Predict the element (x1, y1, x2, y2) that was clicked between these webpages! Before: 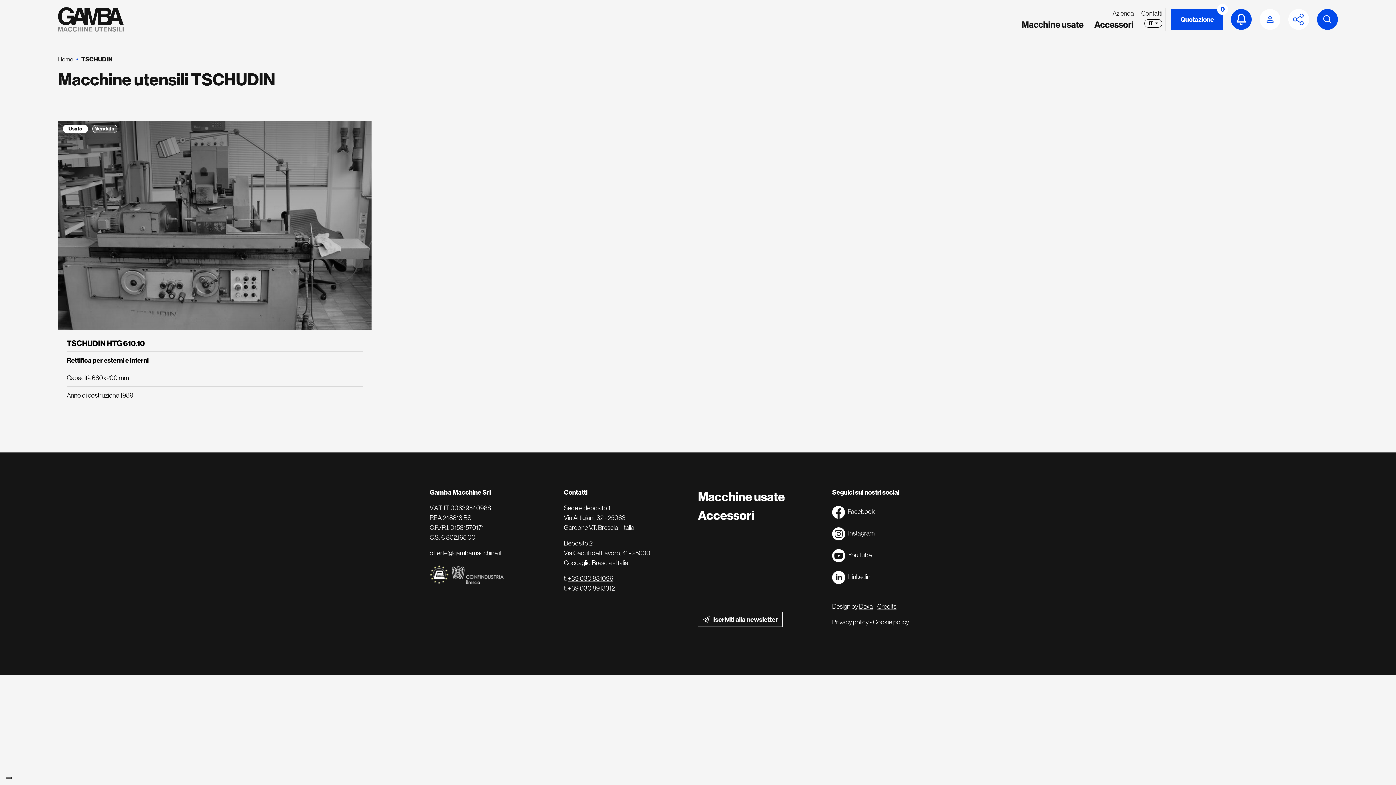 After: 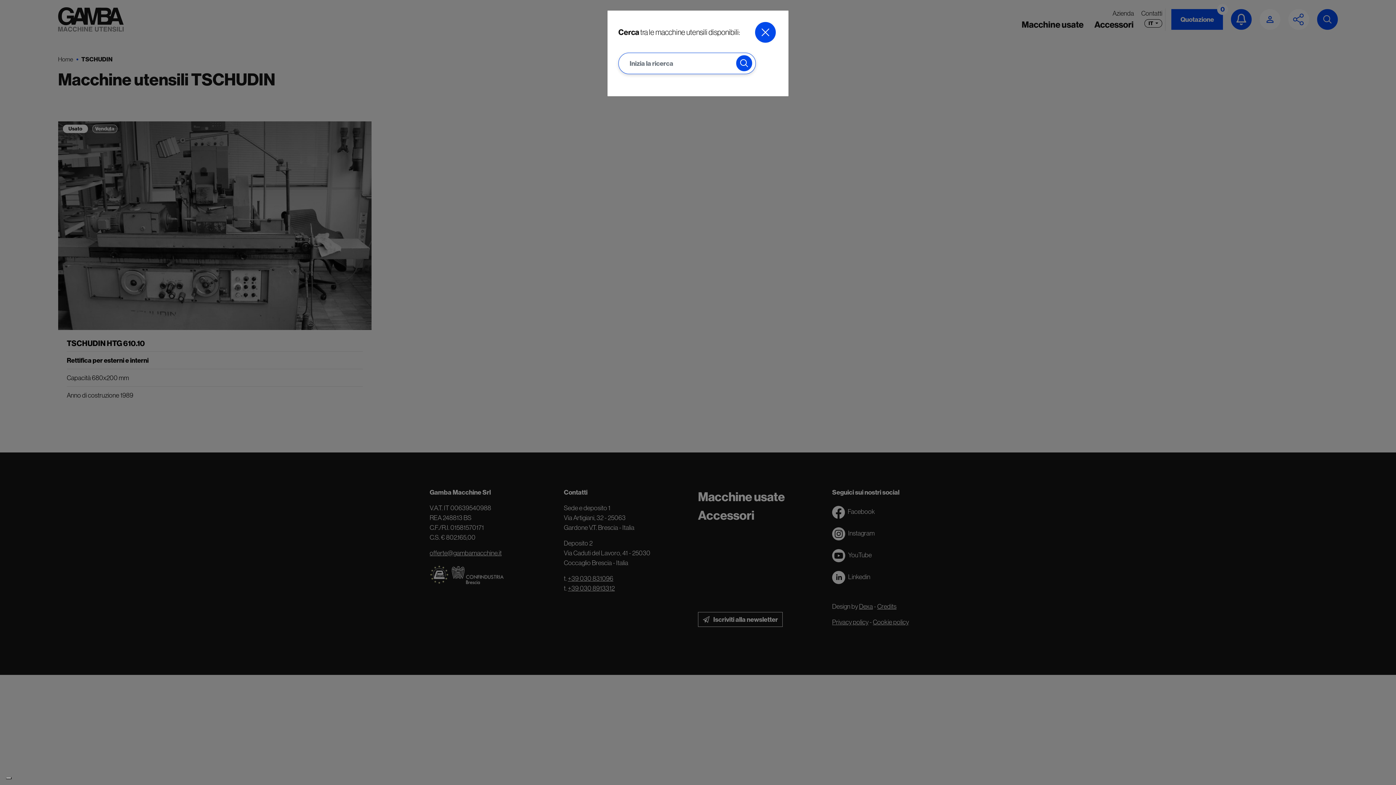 Action: bbox: (1317, 9, 1338, 29) label: Launch demo modal